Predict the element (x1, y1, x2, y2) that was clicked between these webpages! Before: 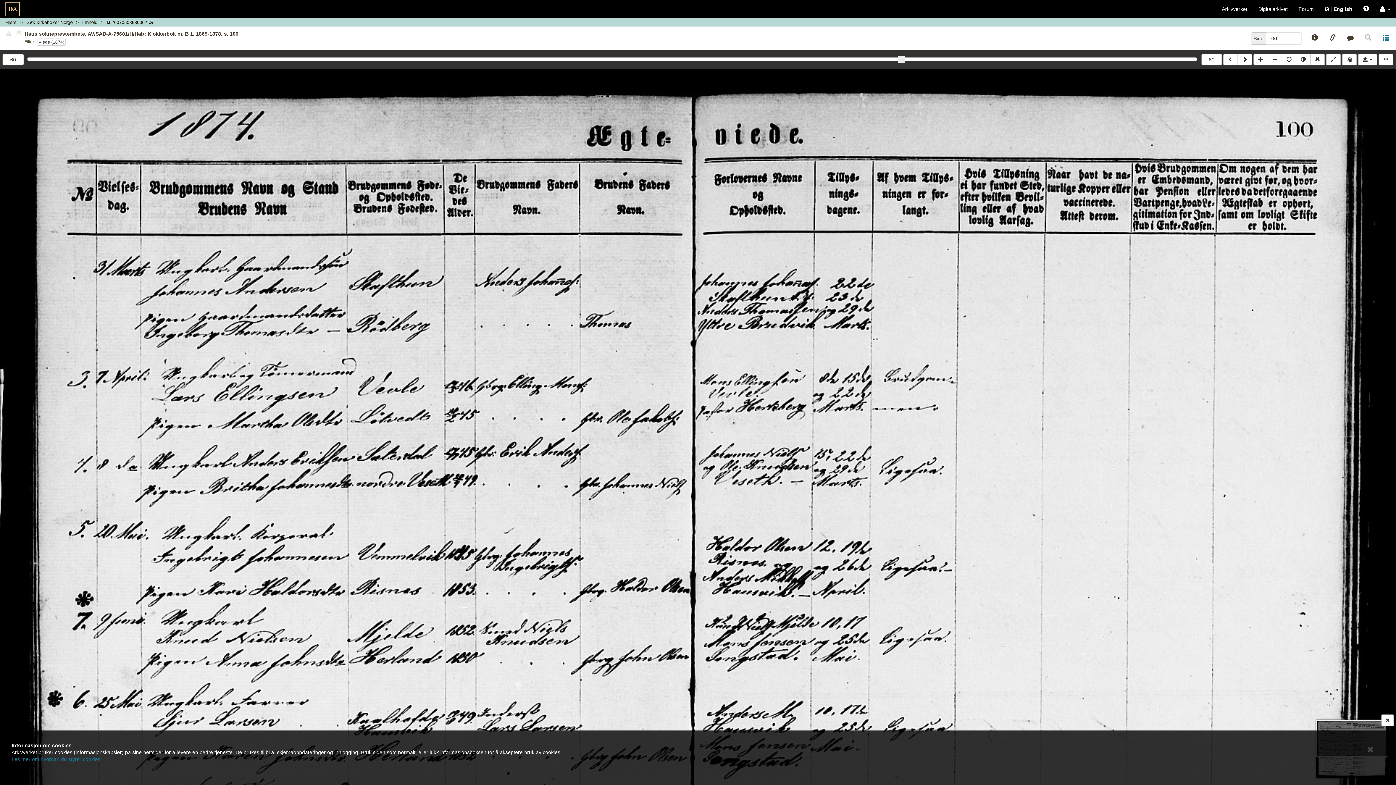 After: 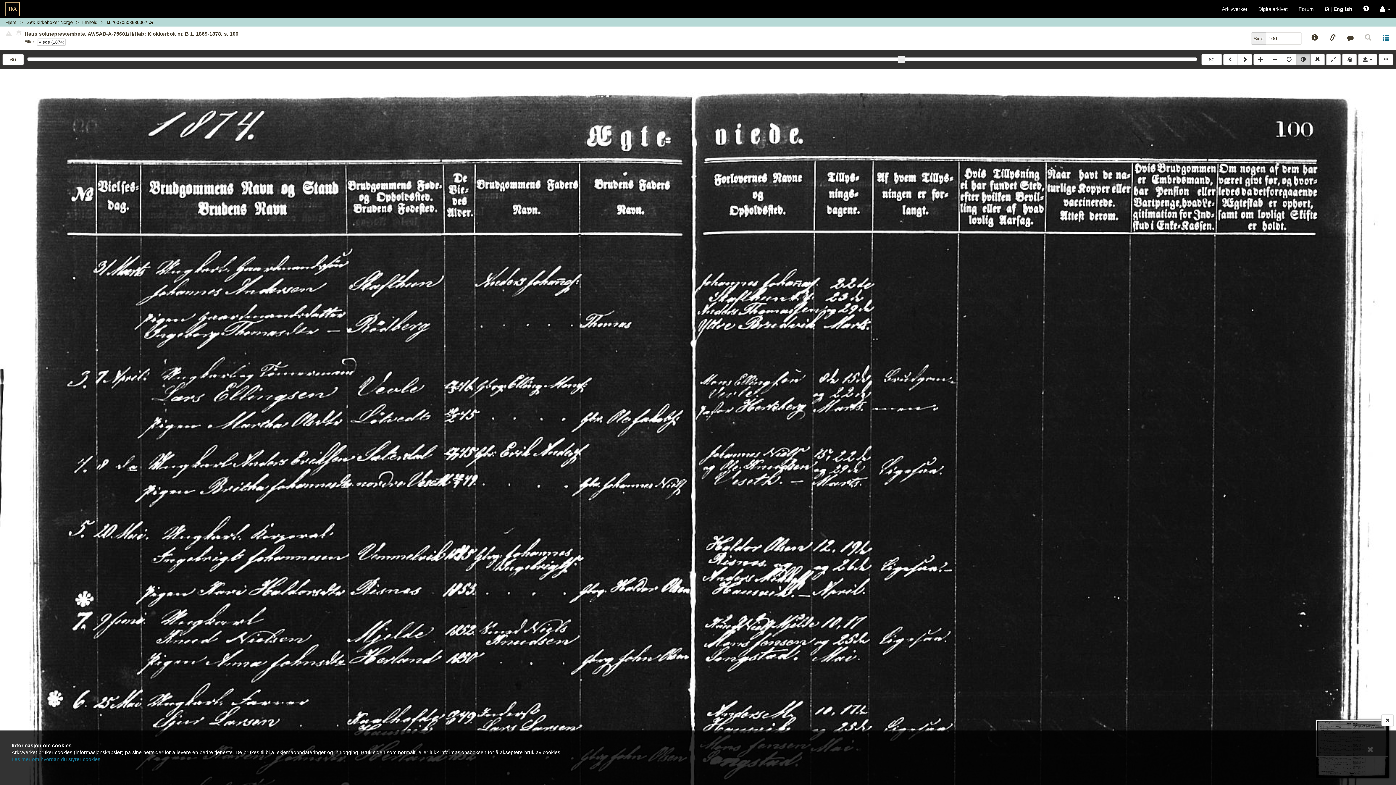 Action: bbox: (1296, 53, 1310, 65)